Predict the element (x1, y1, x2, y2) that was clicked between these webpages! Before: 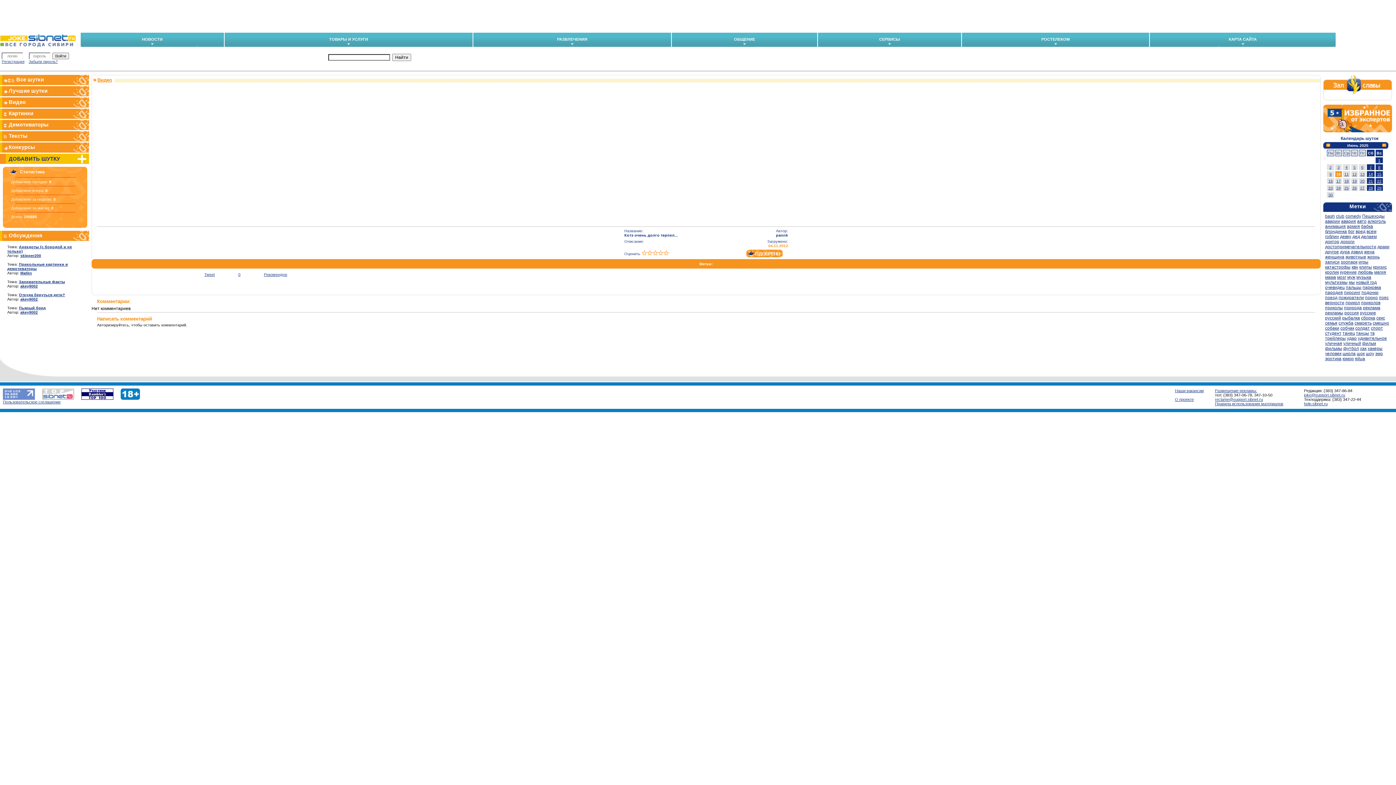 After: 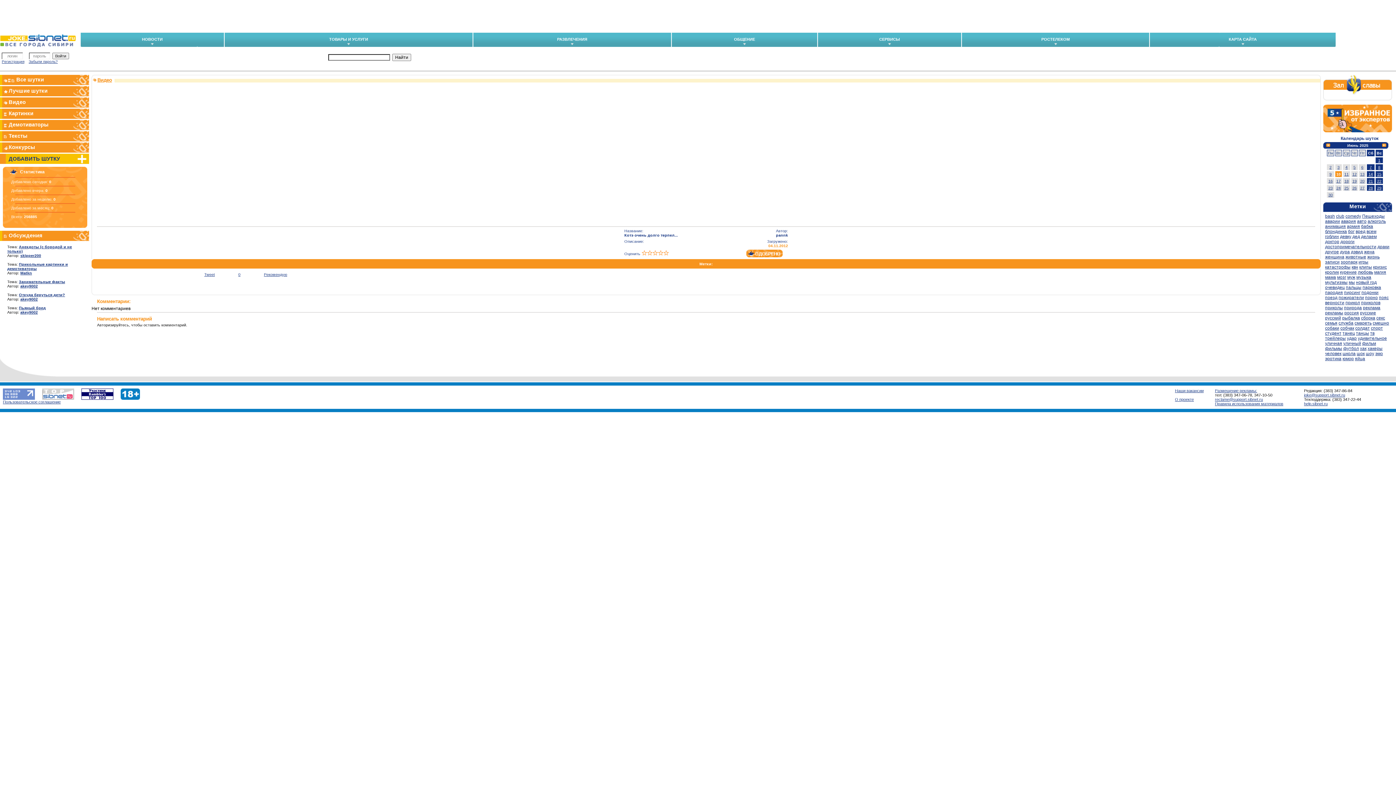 Action: label: 9 bbox: (1329, 172, 1332, 176)